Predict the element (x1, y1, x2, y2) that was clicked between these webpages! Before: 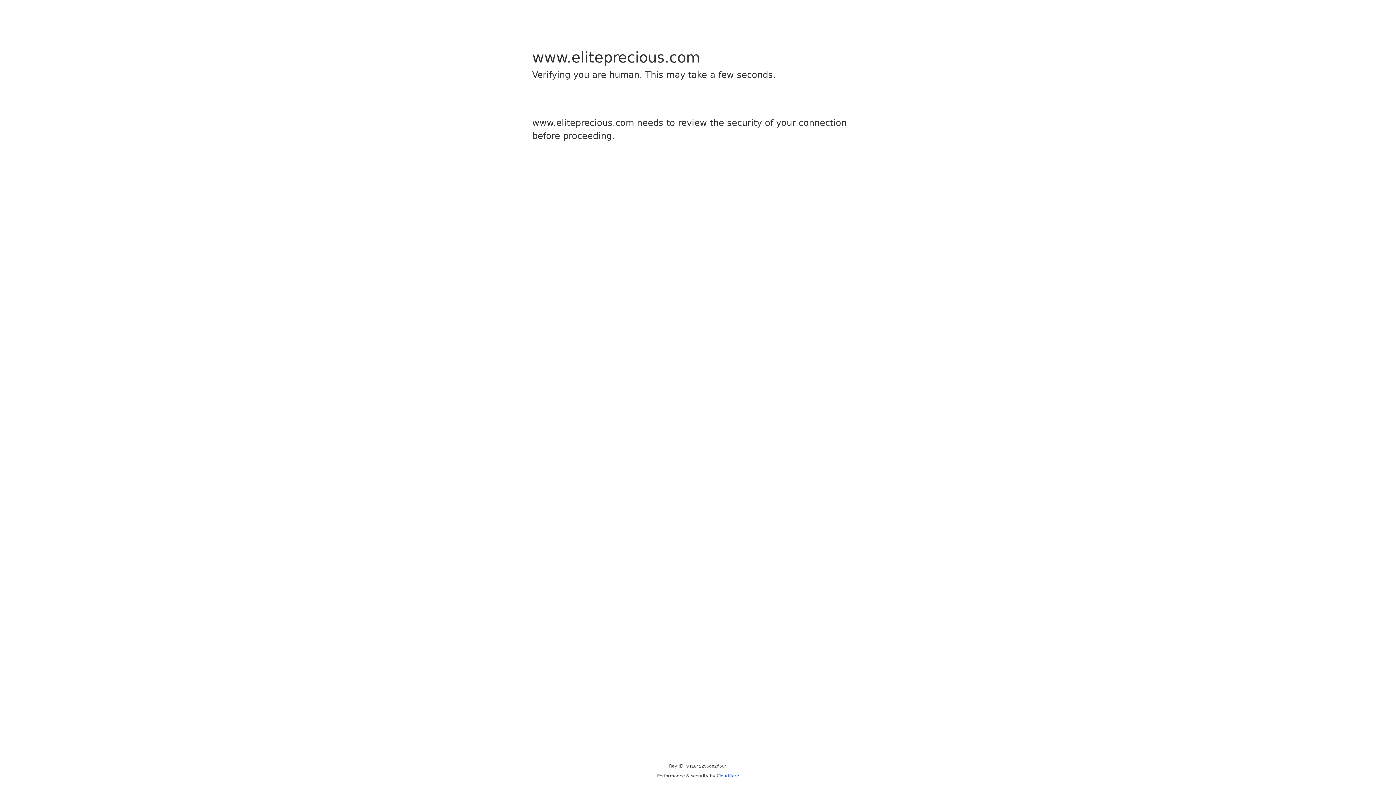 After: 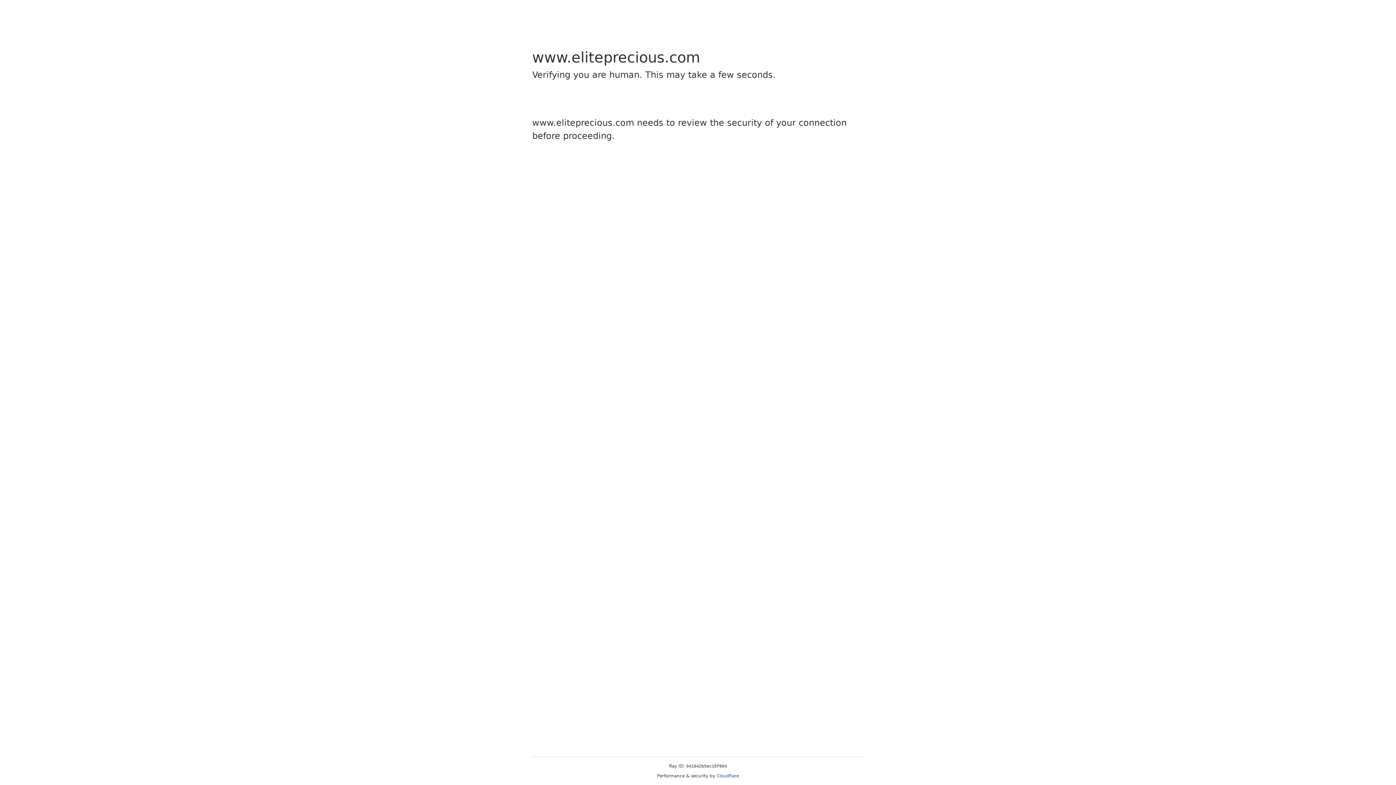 Action: bbox: (716, 773, 739, 778) label: Cloudflare